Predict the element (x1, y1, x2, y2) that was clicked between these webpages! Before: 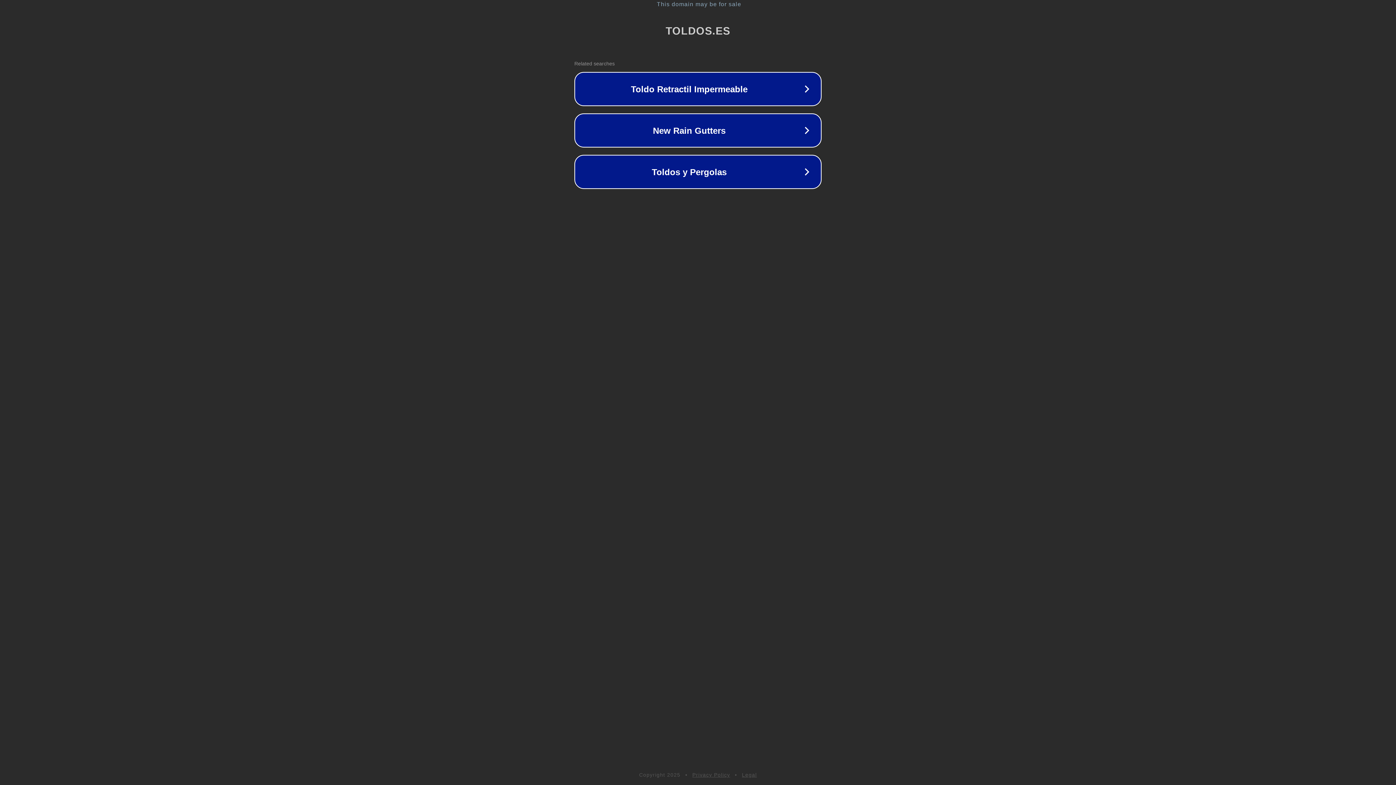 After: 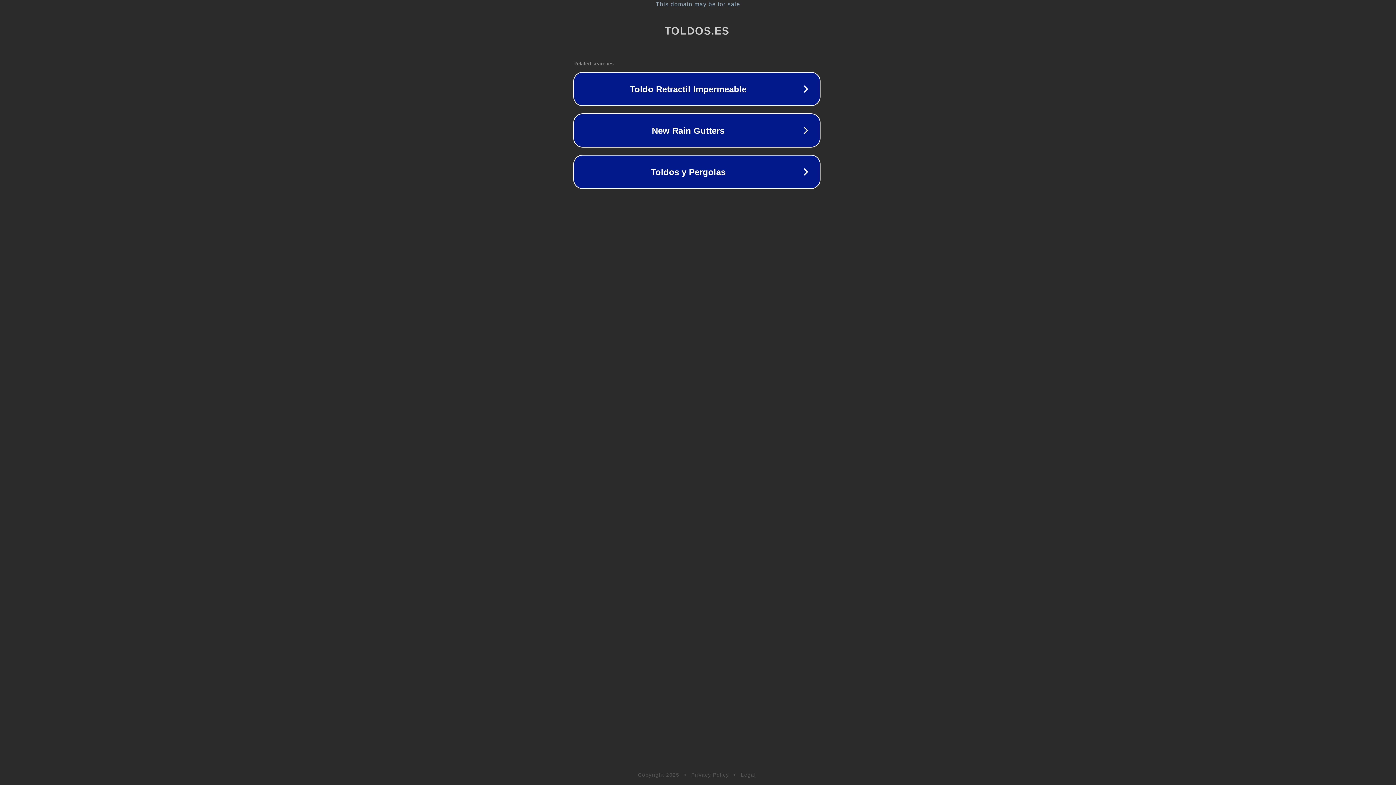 Action: label: This domain may be for sale bbox: (1, 1, 1397, 7)